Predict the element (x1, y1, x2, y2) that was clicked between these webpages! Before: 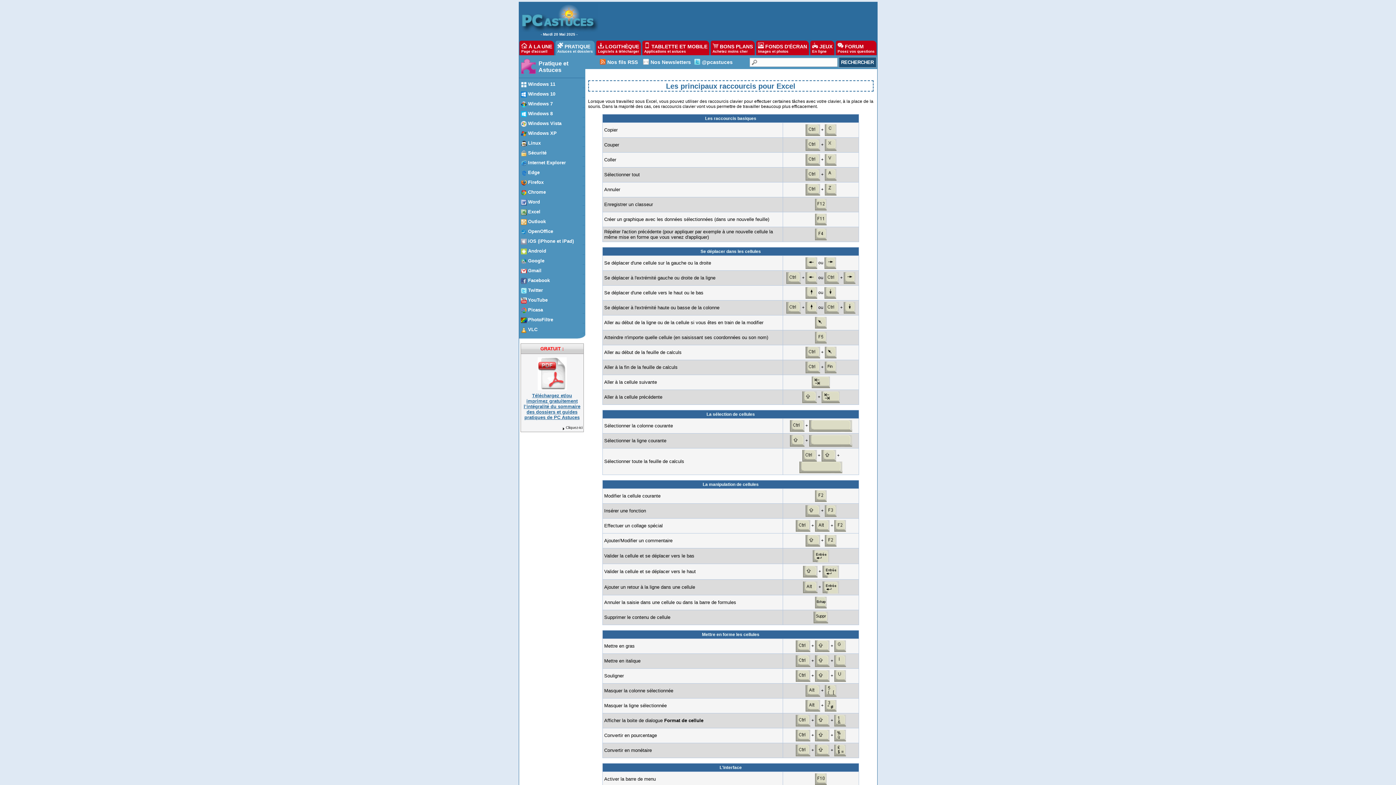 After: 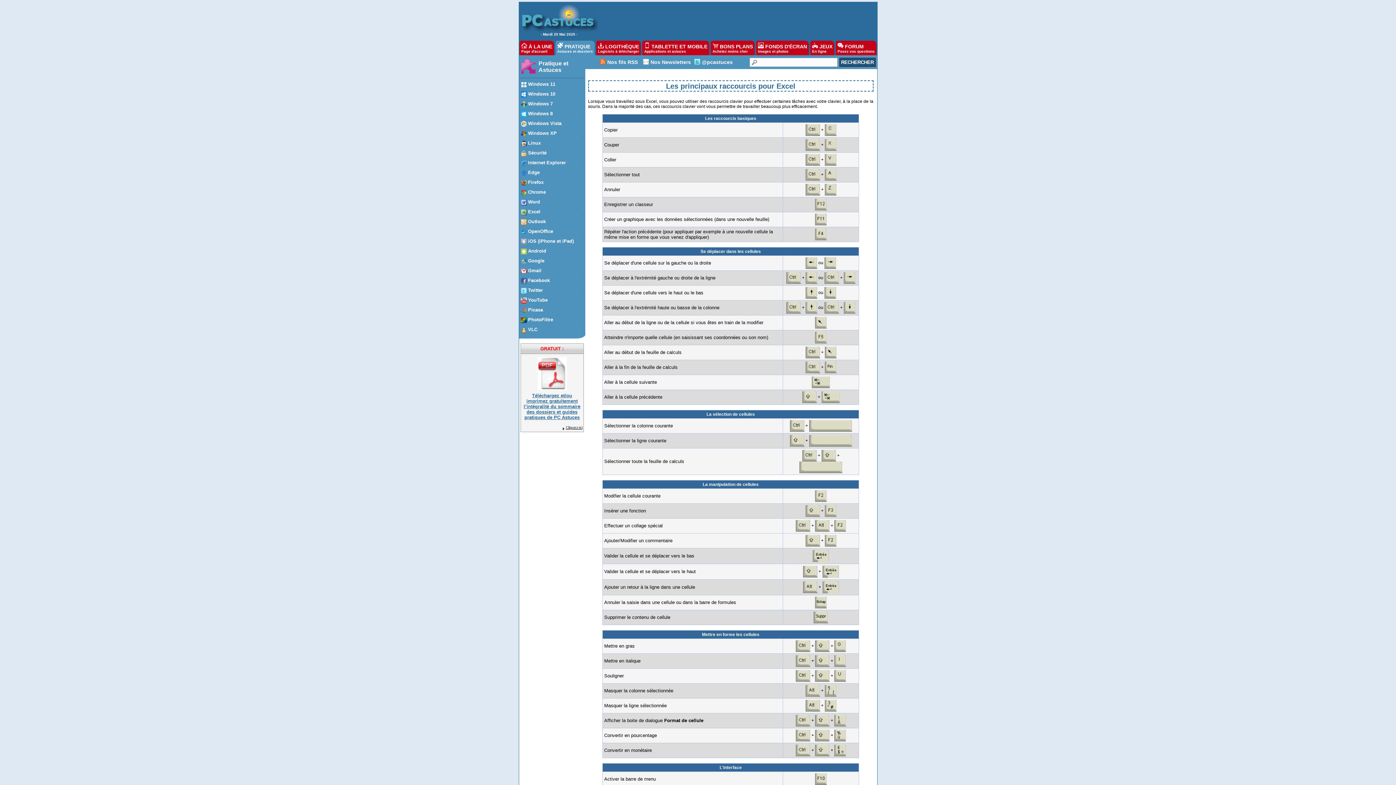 Action: label: Cliquez-ici bbox: (560, 425, 582, 429)